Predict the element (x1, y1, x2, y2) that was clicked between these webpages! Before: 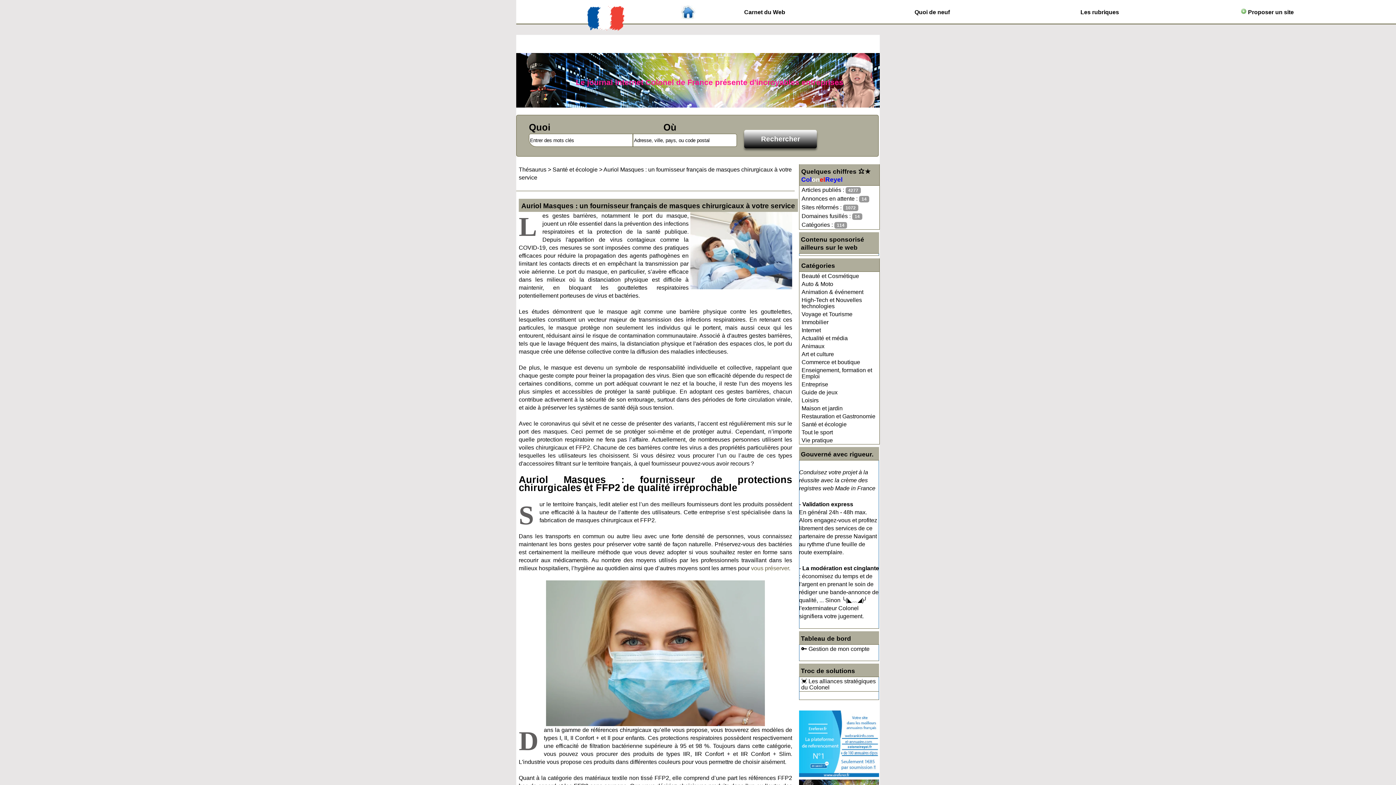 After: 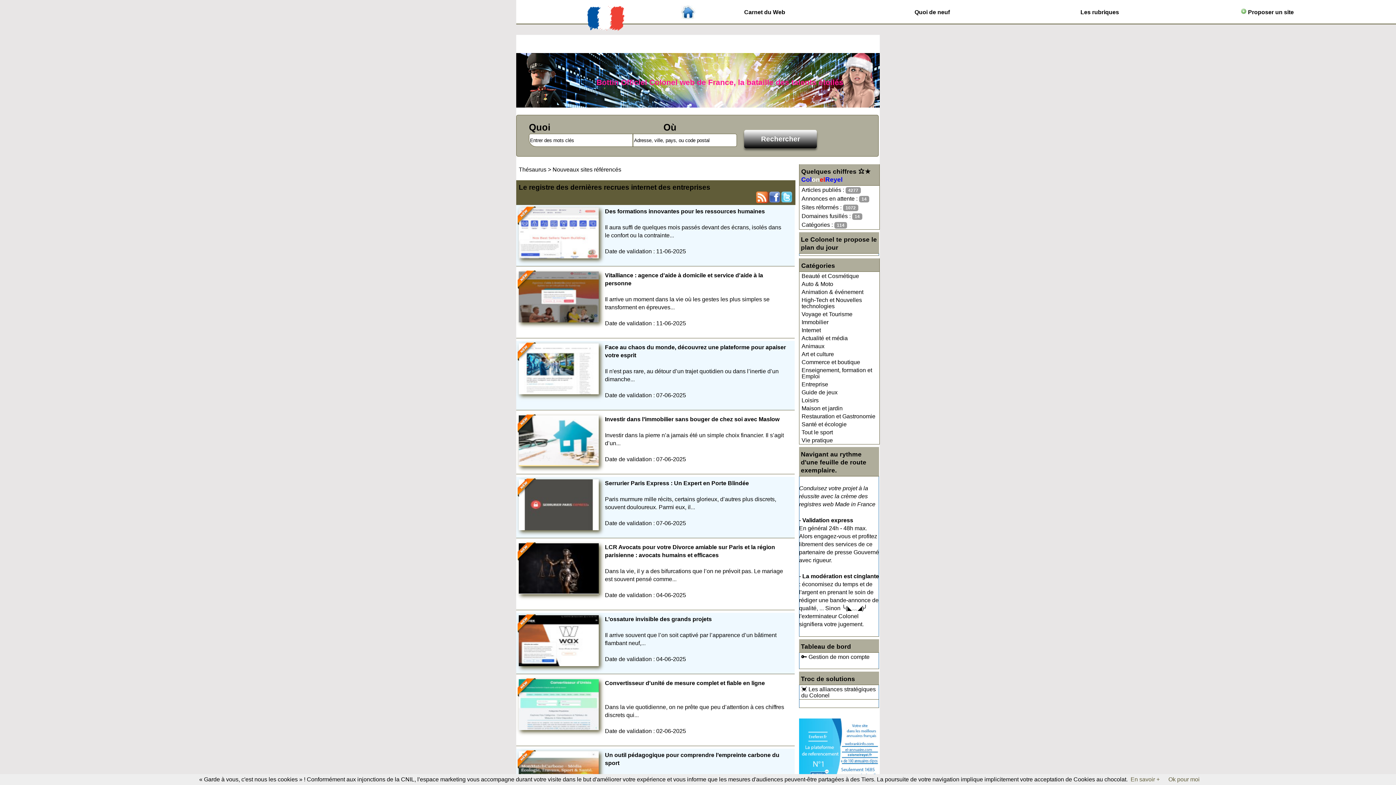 Action: label: Quoi de neuf bbox: (848, 5, 1016, 18)